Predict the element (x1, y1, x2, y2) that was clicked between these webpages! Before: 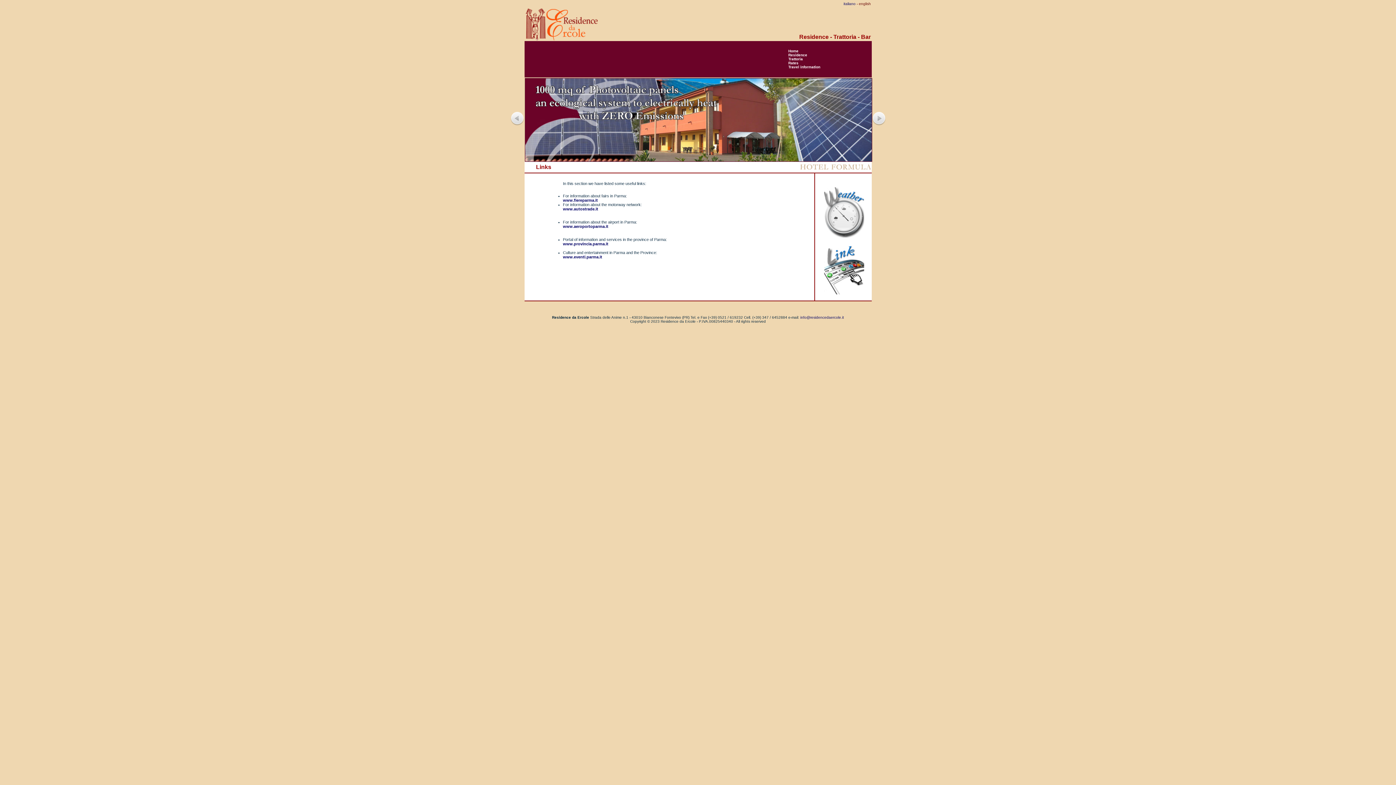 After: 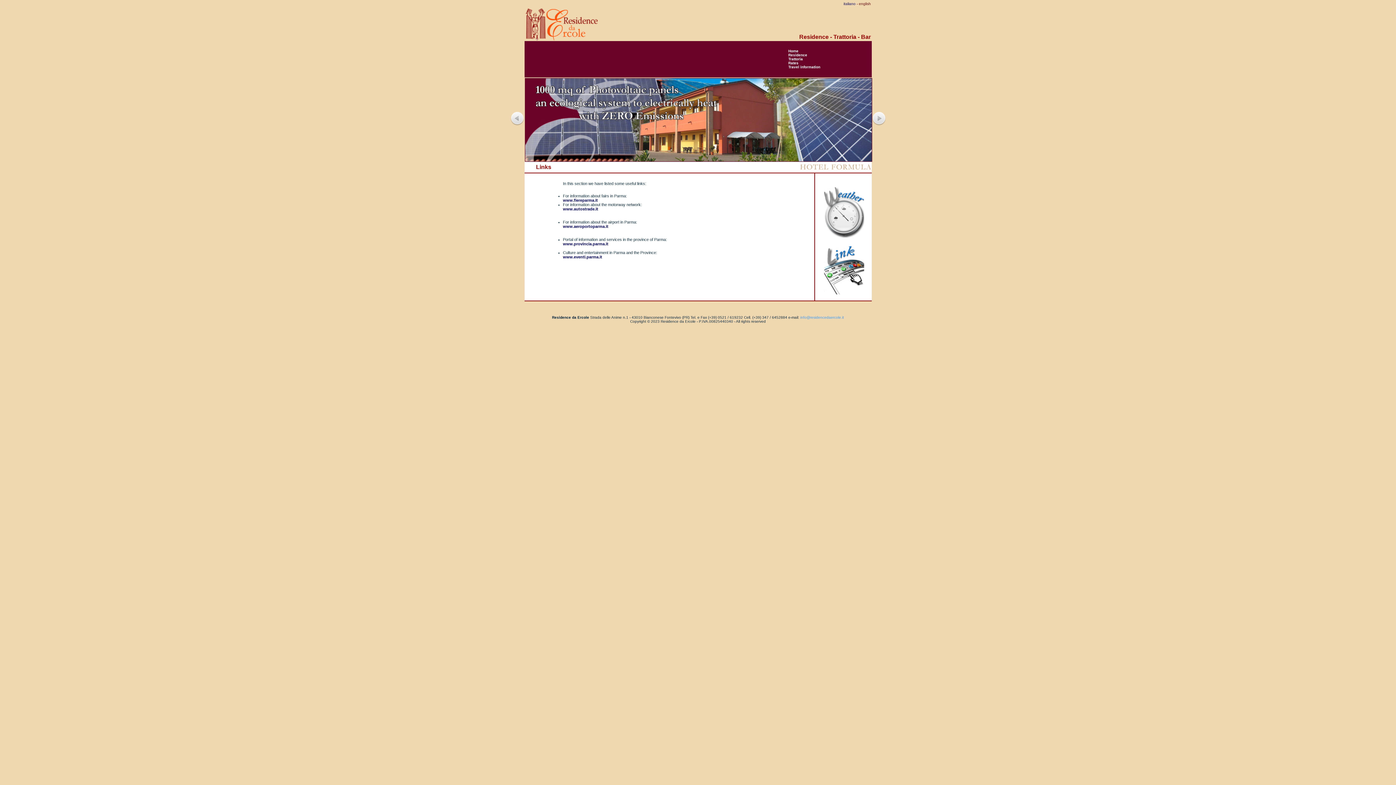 Action: bbox: (800, 315, 844, 319) label: info@residencedaercole.it
